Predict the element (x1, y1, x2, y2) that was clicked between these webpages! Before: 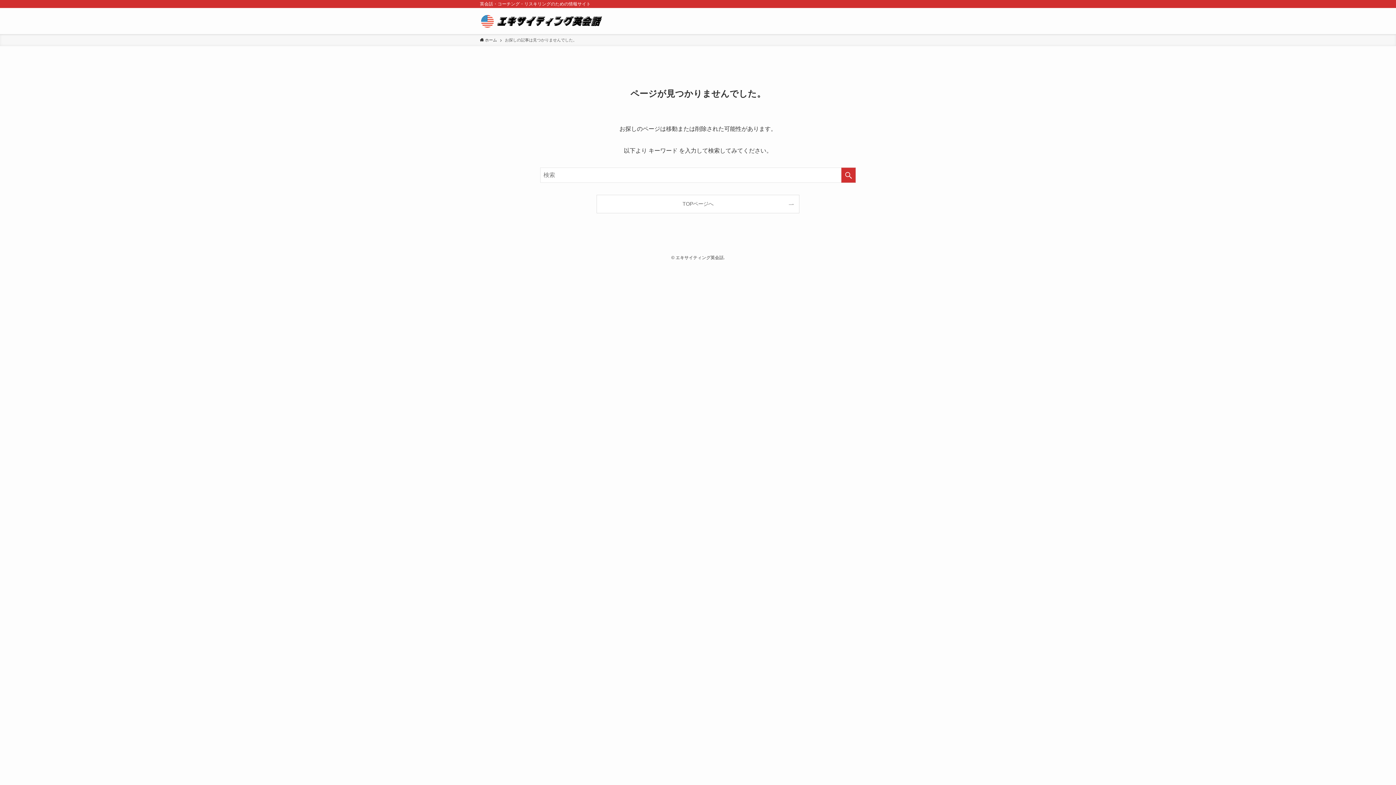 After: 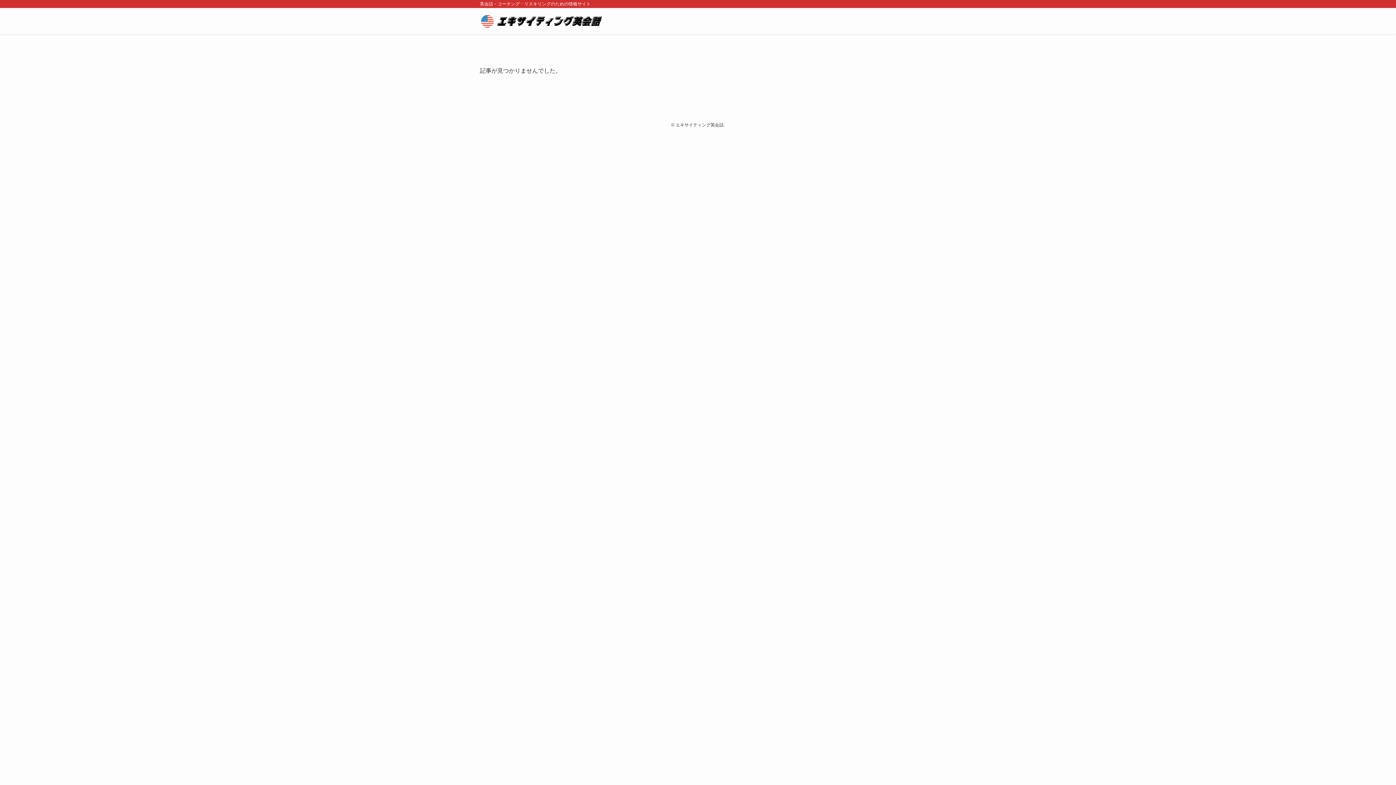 Action: label: TOPページへ bbox: (597, 195, 799, 213)